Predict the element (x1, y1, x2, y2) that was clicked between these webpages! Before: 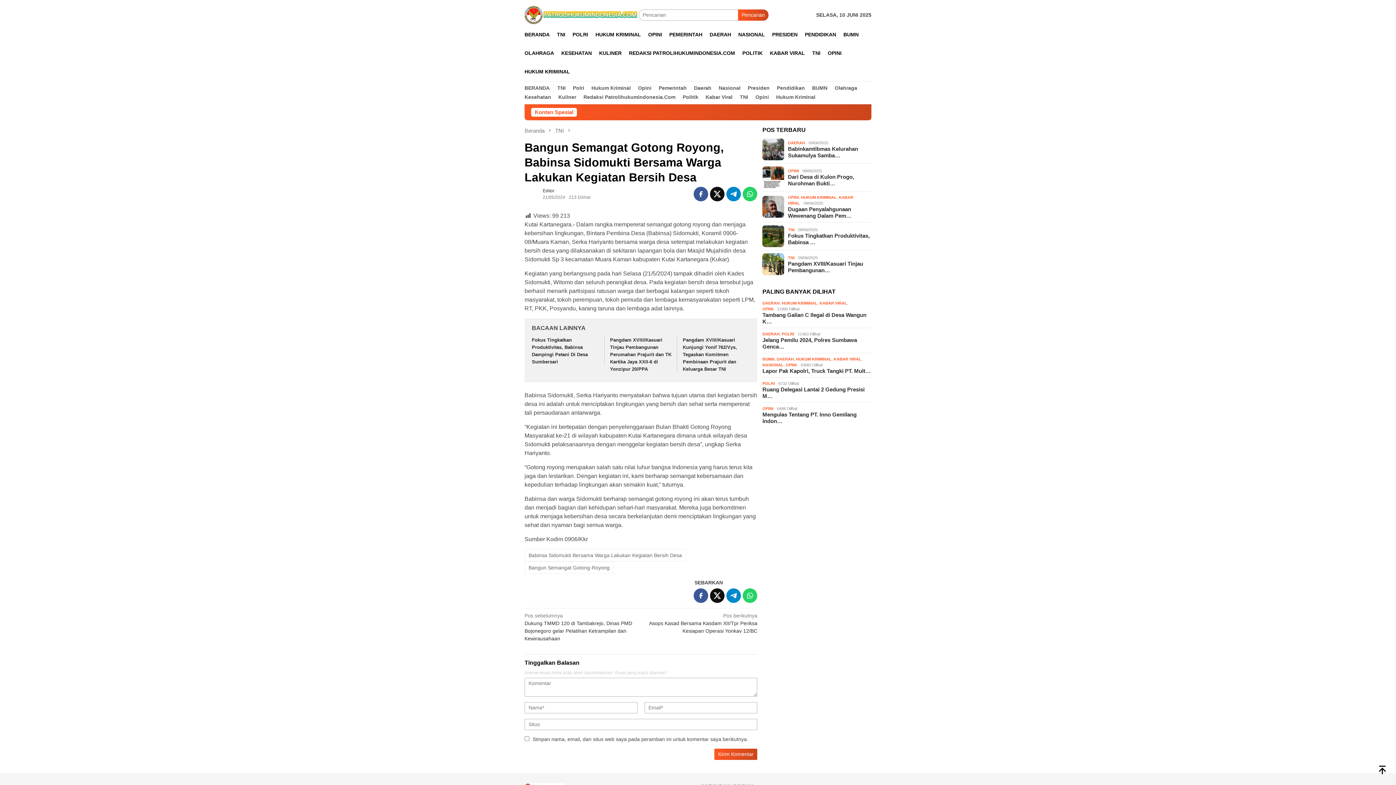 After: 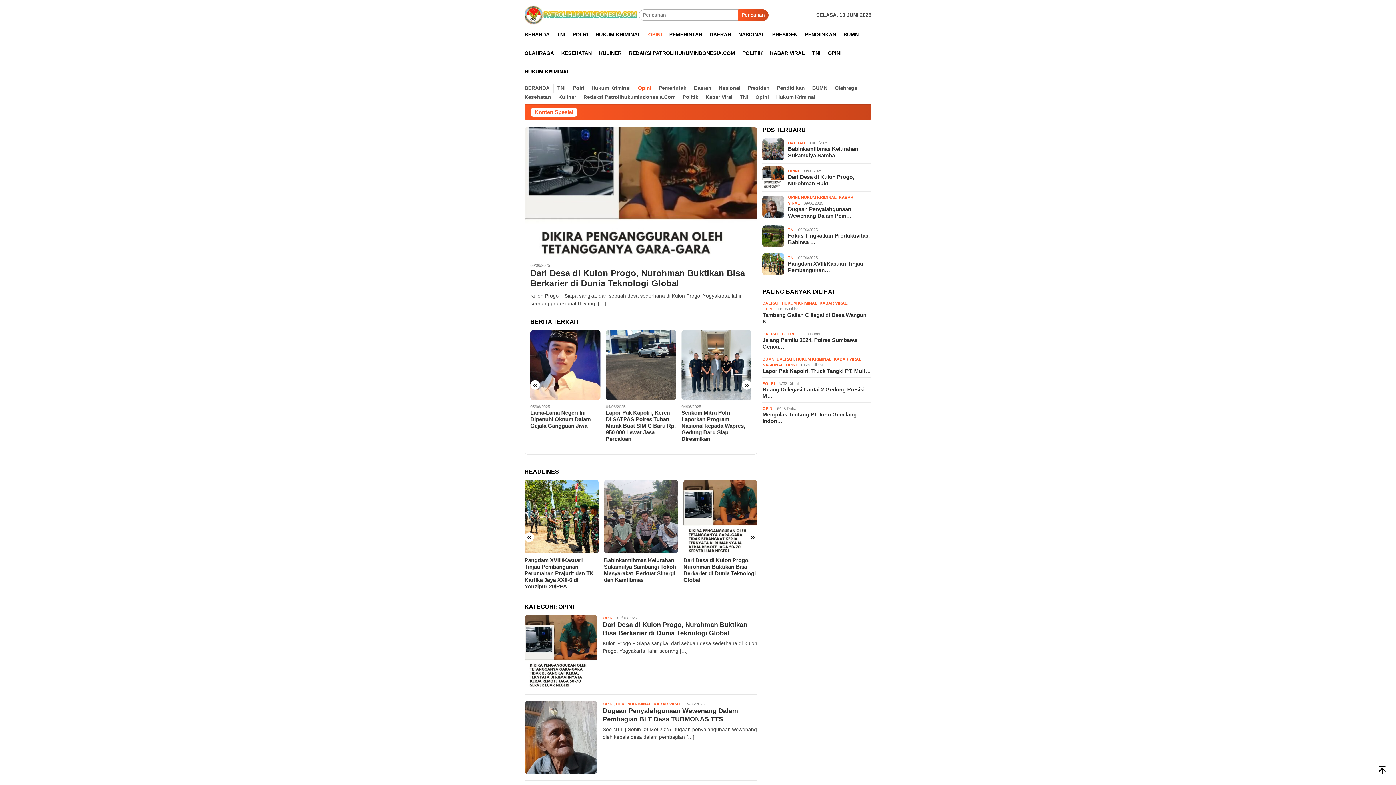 Action: bbox: (634, 83, 655, 92) label: Opini